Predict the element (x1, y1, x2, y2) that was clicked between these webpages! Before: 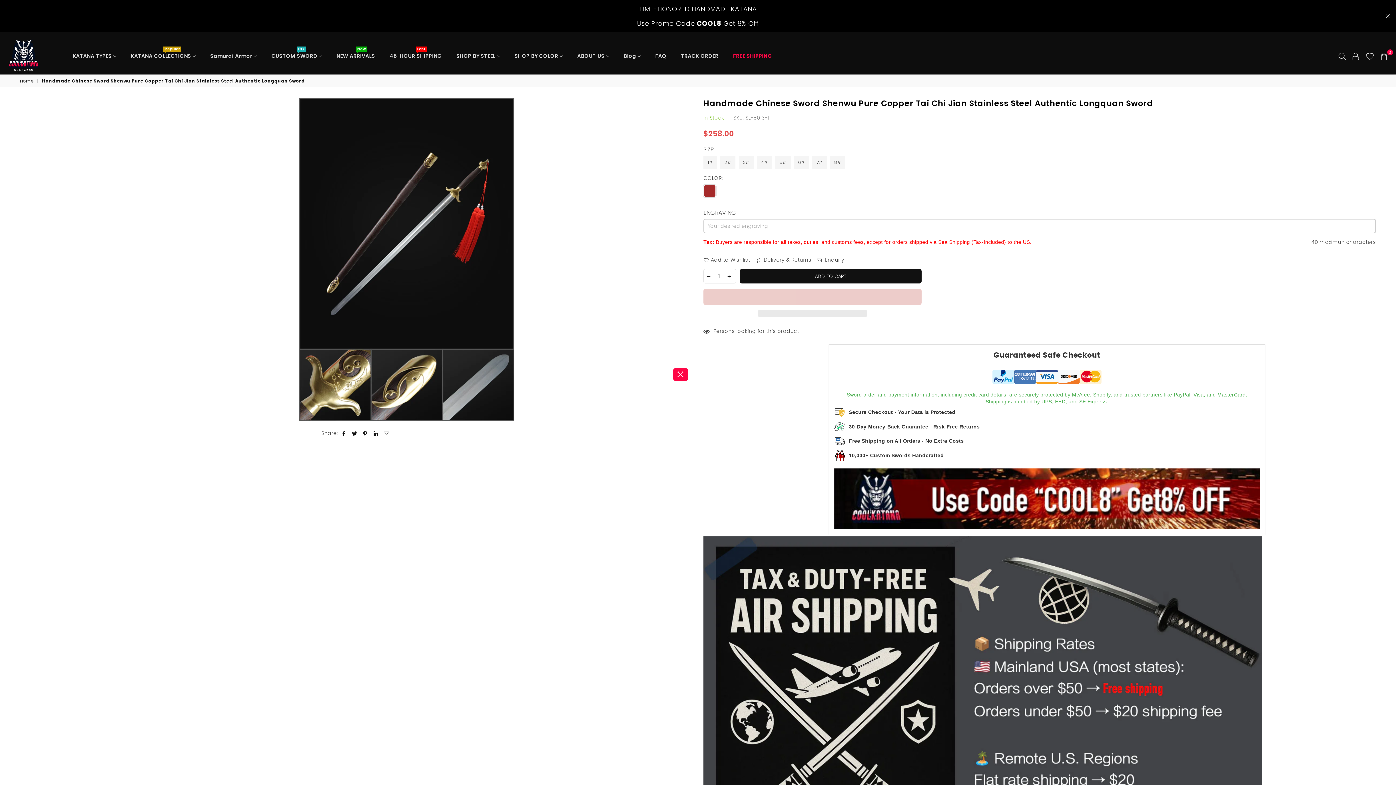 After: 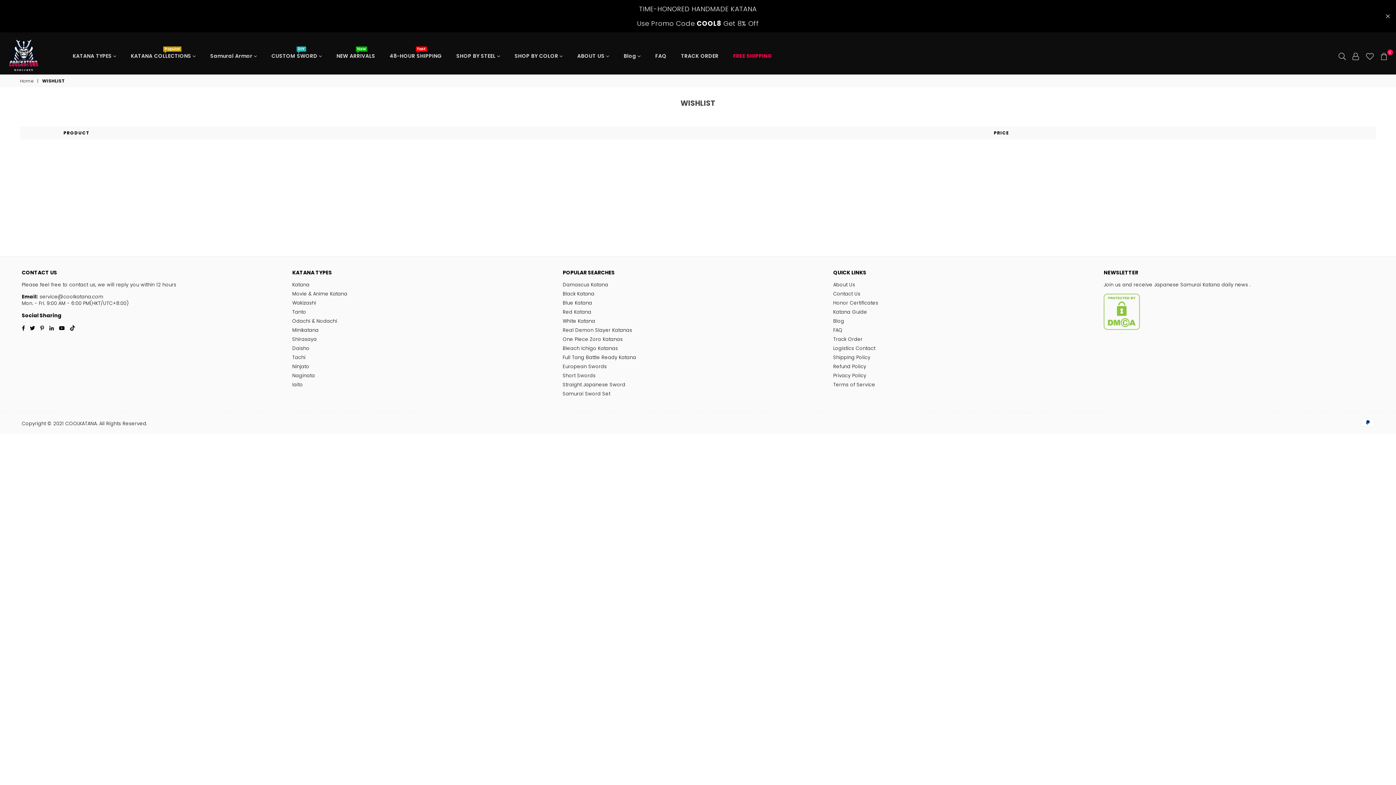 Action: bbox: (1362, 50, 1377, 61)